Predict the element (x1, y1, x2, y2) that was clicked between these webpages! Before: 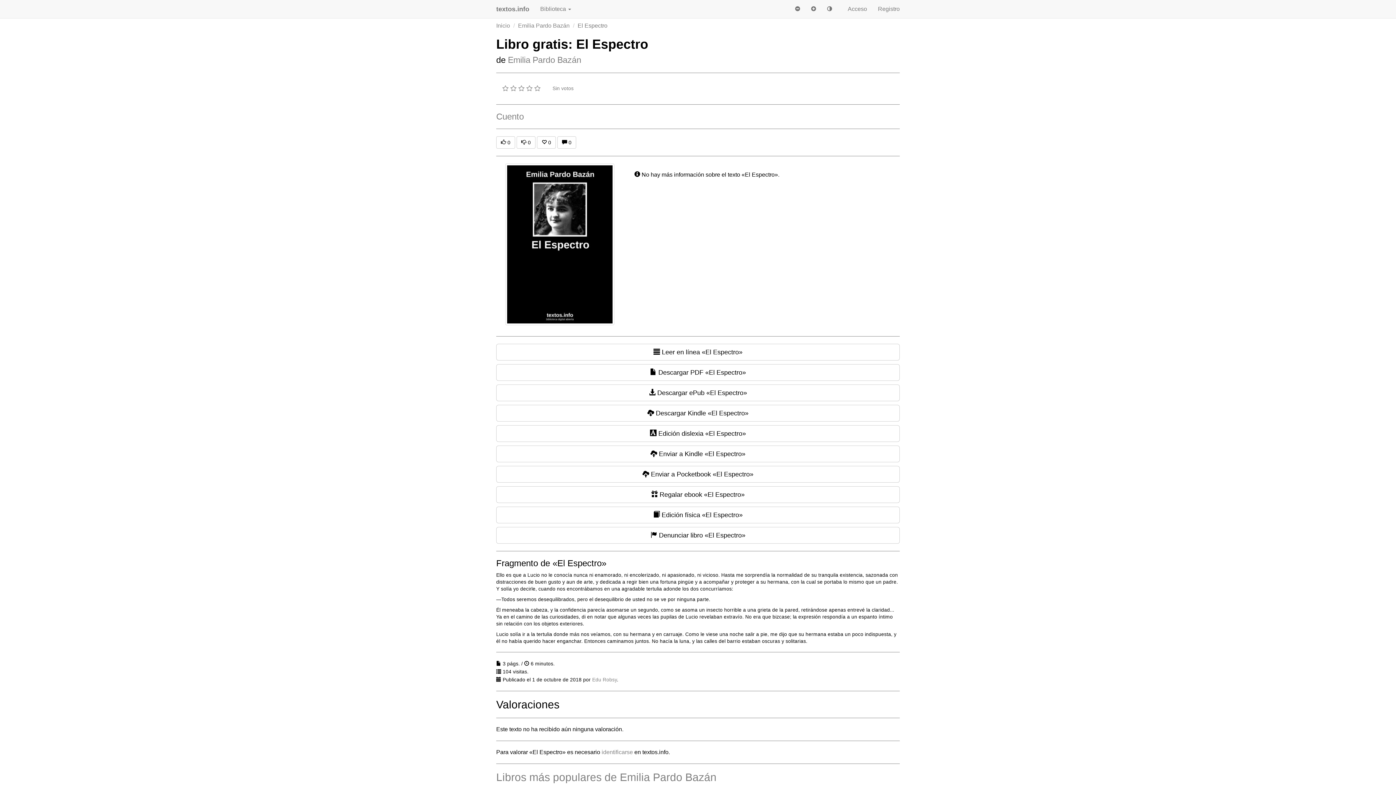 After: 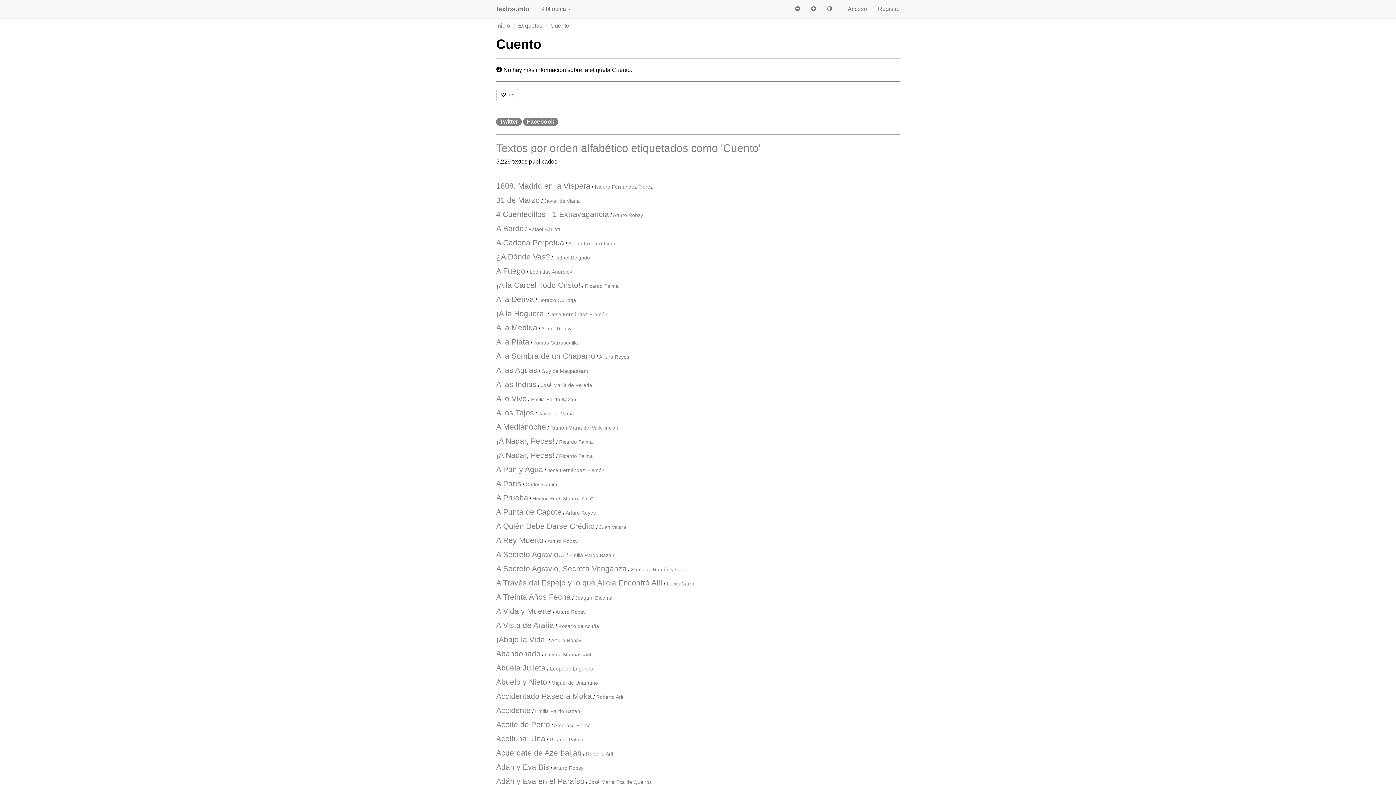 Action: bbox: (496, 111, 524, 121) label: Cuento